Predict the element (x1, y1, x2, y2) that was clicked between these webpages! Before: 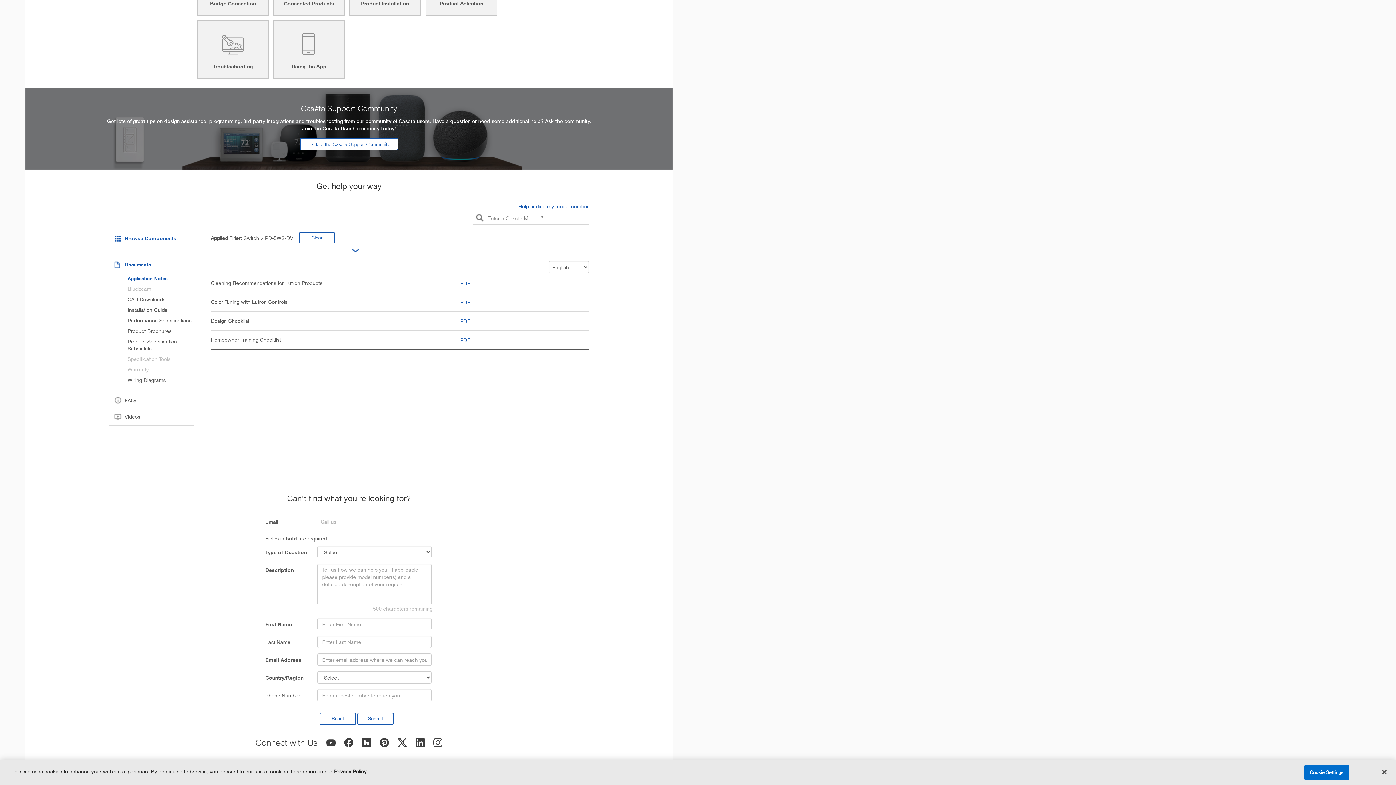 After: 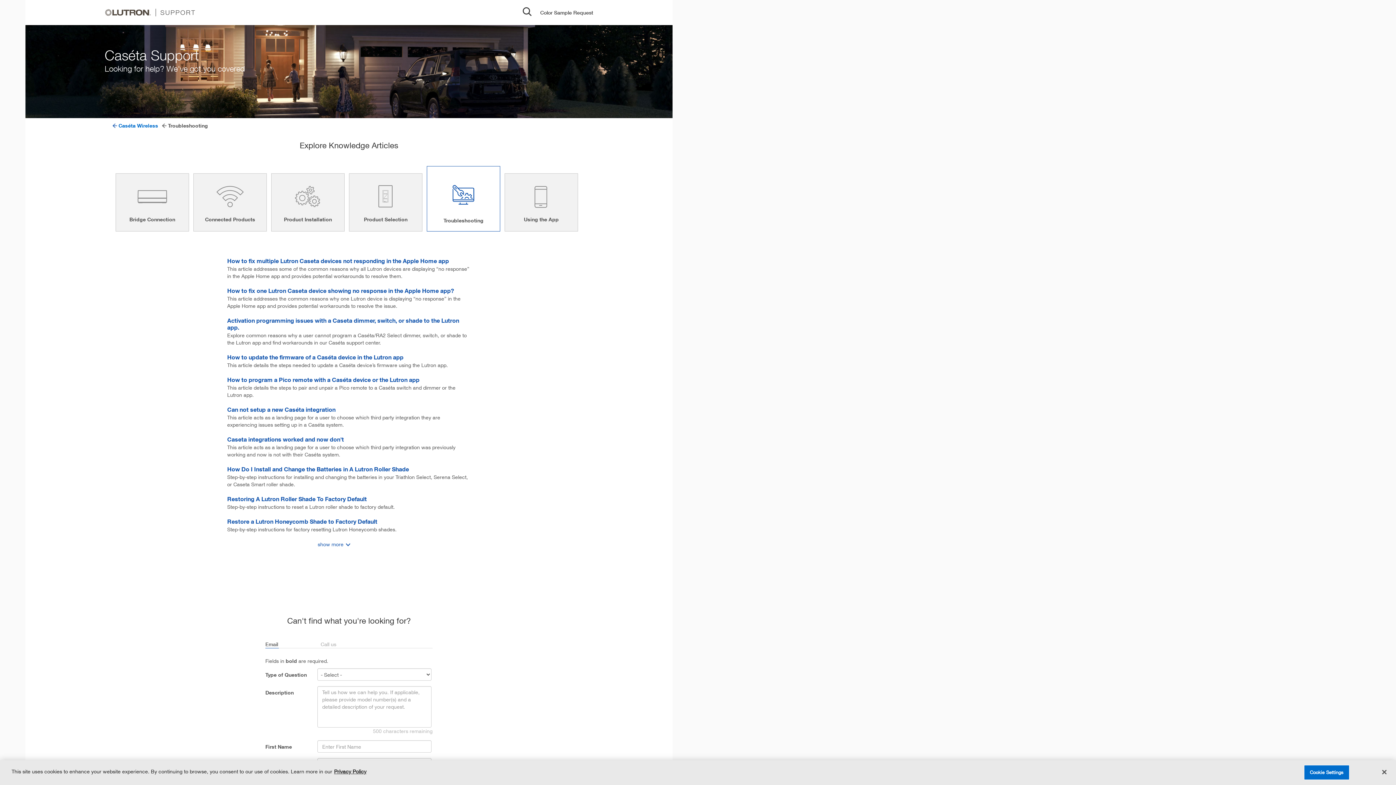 Action: bbox: (197, 20, 268, 78) label: Troubleshooting